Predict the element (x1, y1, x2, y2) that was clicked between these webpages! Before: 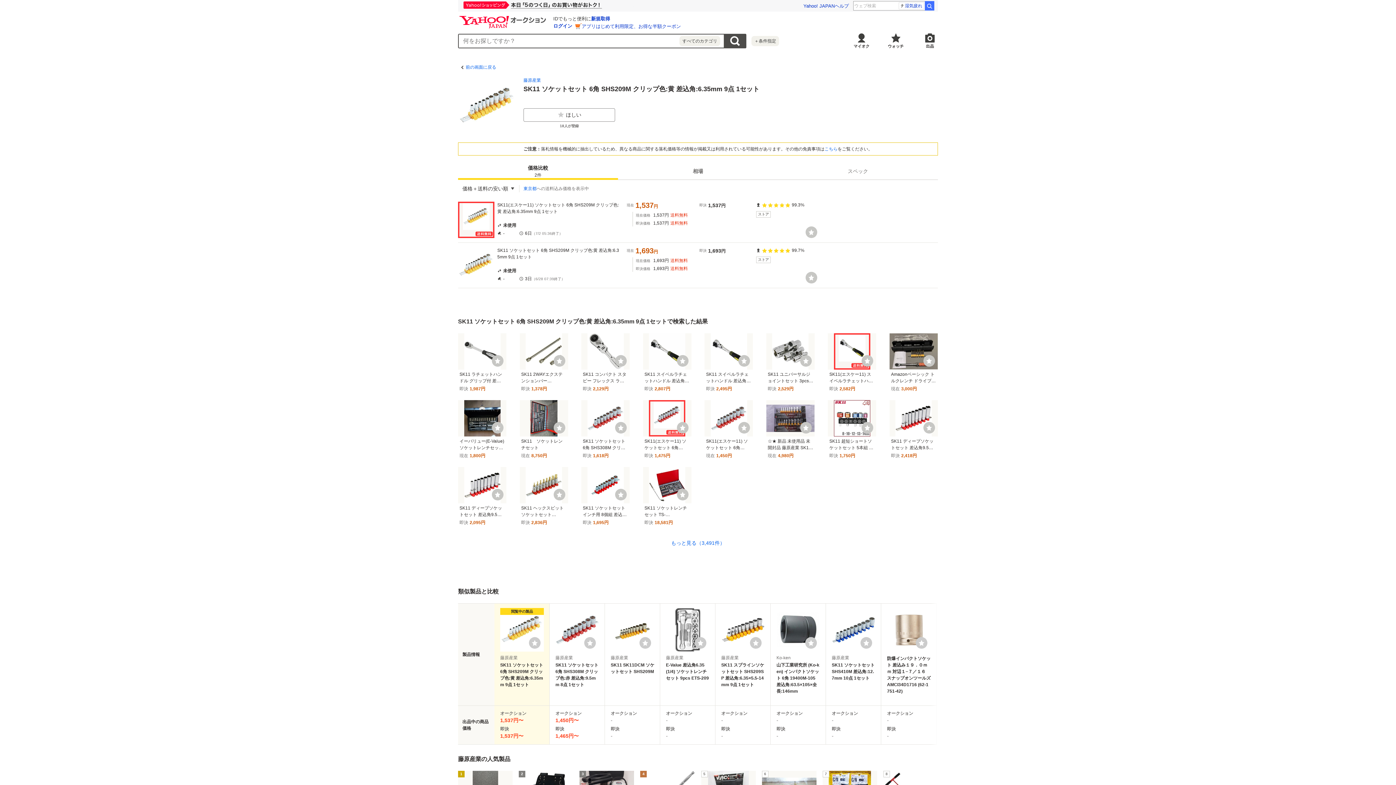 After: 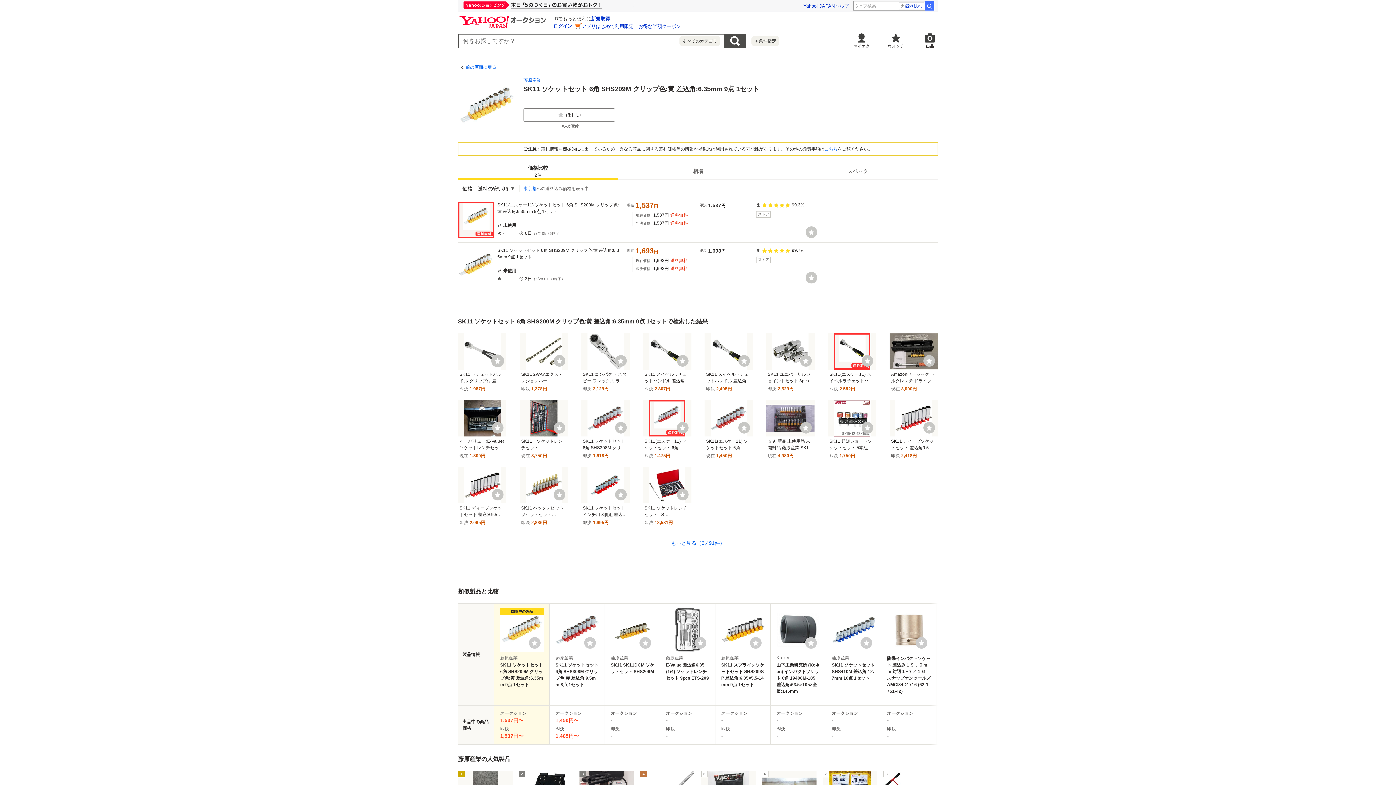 Action: label: ウォッチ bbox: (492, 355, 503, 366)